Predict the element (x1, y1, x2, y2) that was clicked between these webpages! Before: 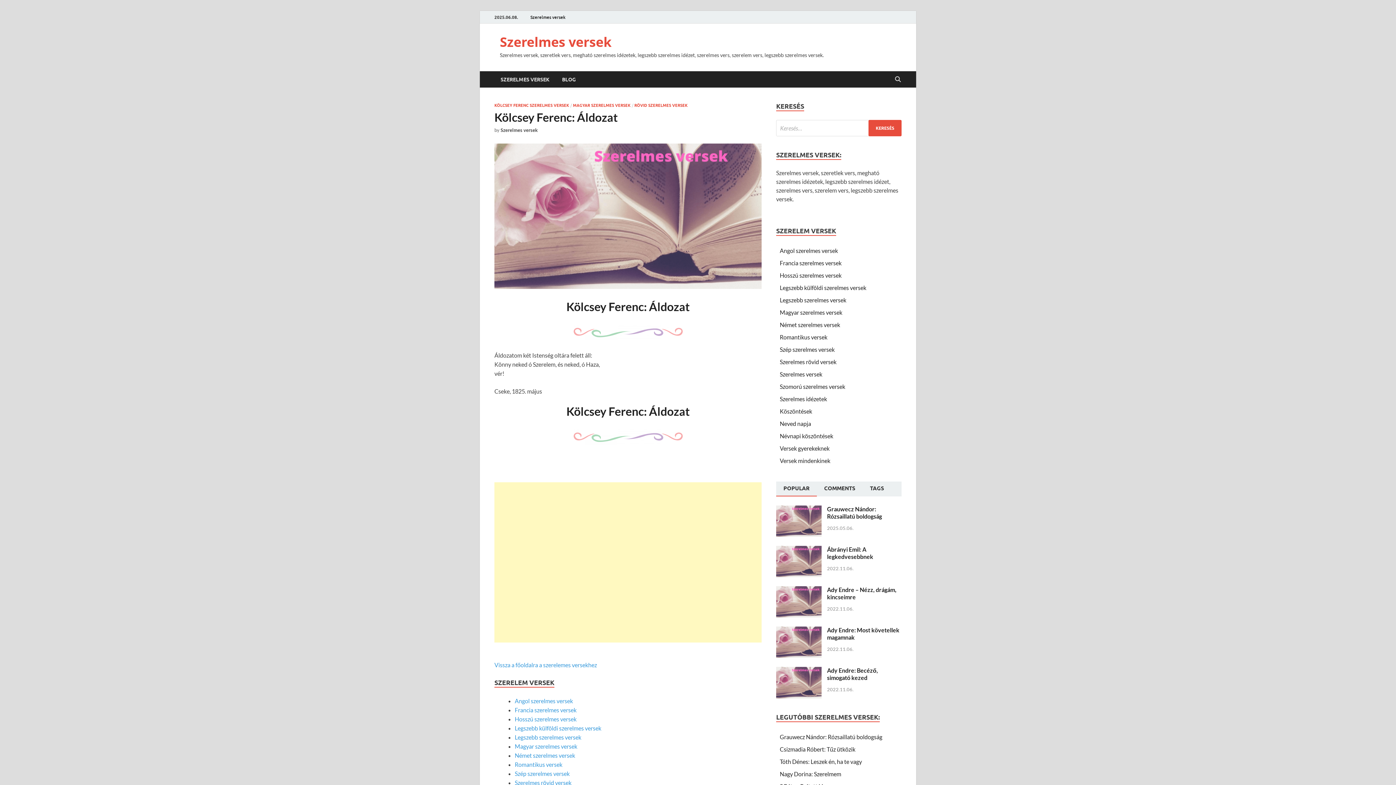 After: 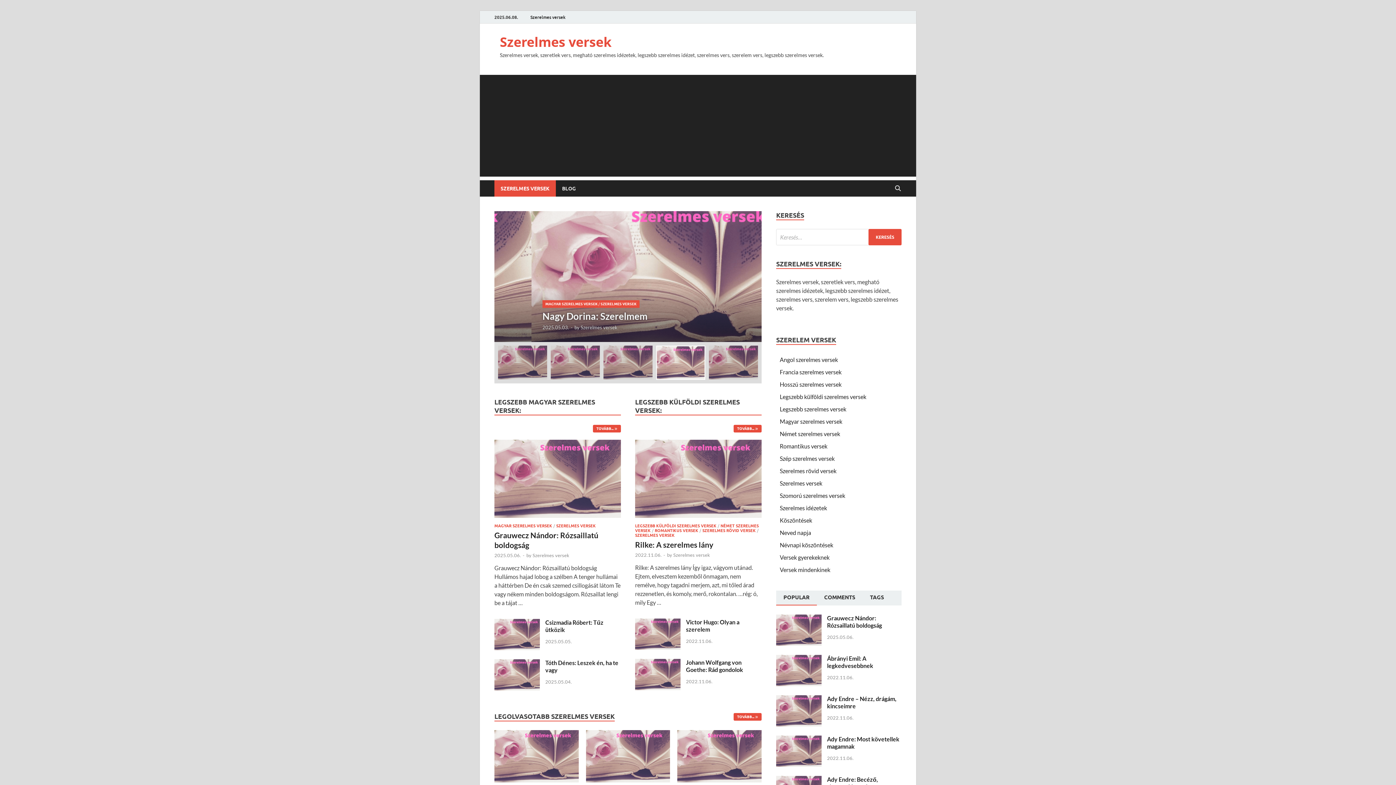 Action: label: Vissza a főoldalra a szerelemes versekhez bbox: (494, 661, 597, 668)